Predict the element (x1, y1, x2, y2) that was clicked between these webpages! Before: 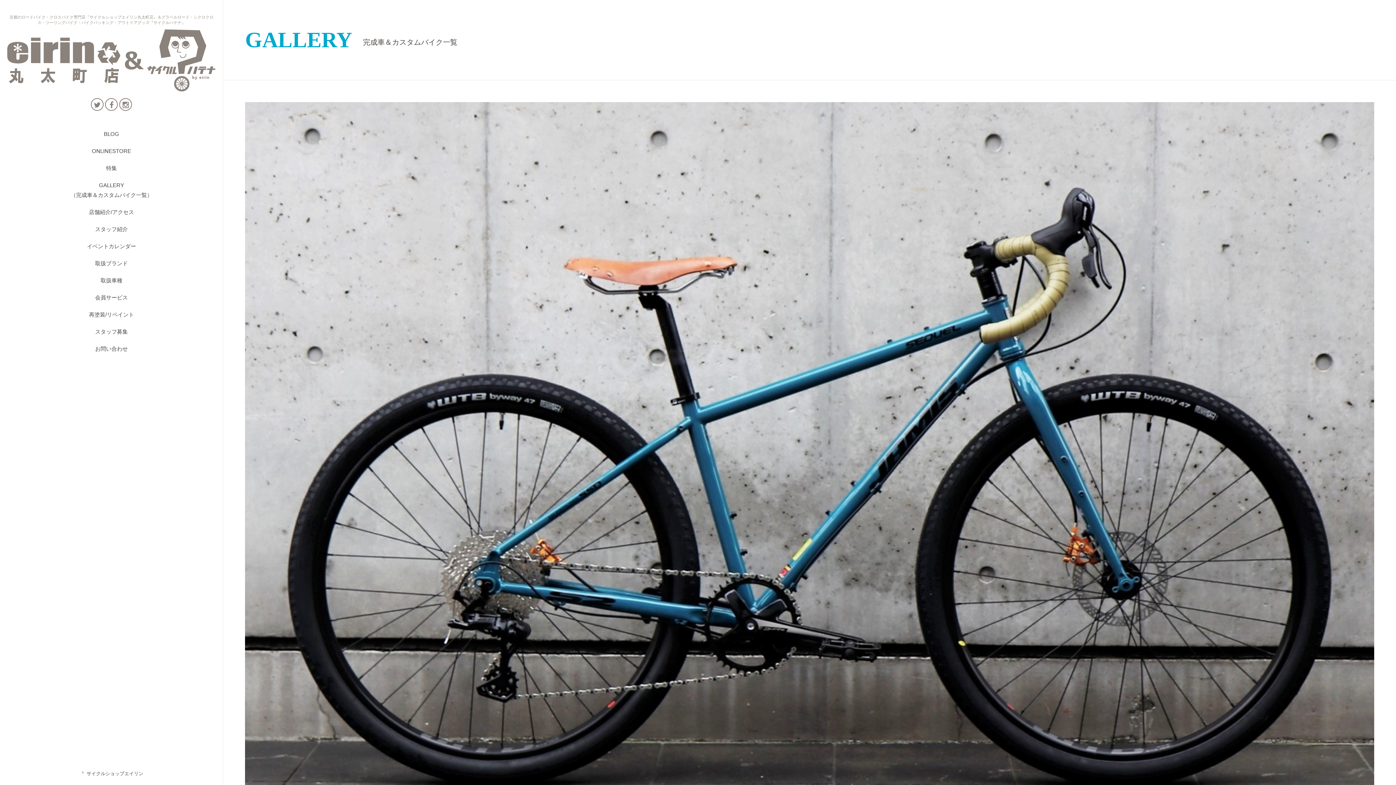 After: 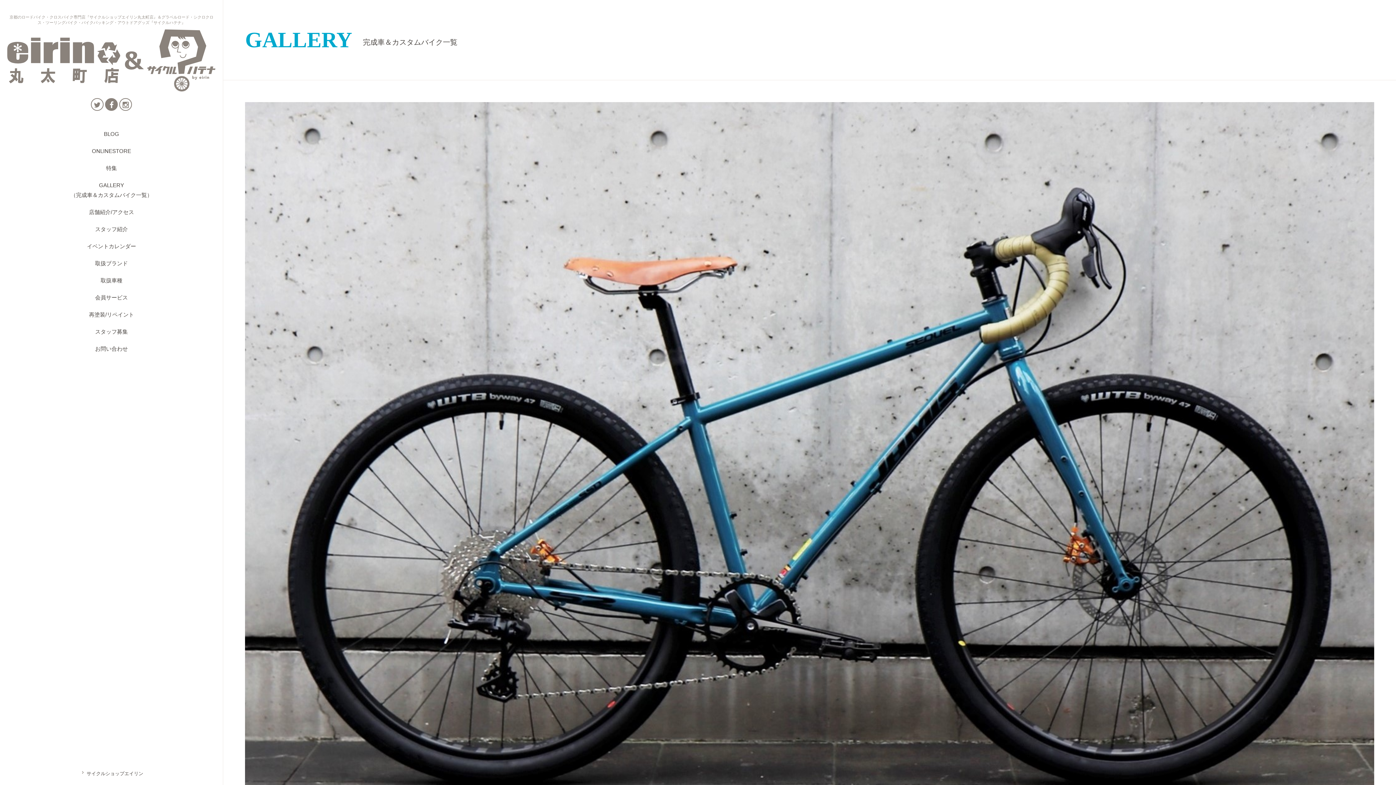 Action: bbox: (105, 102, 117, 108)